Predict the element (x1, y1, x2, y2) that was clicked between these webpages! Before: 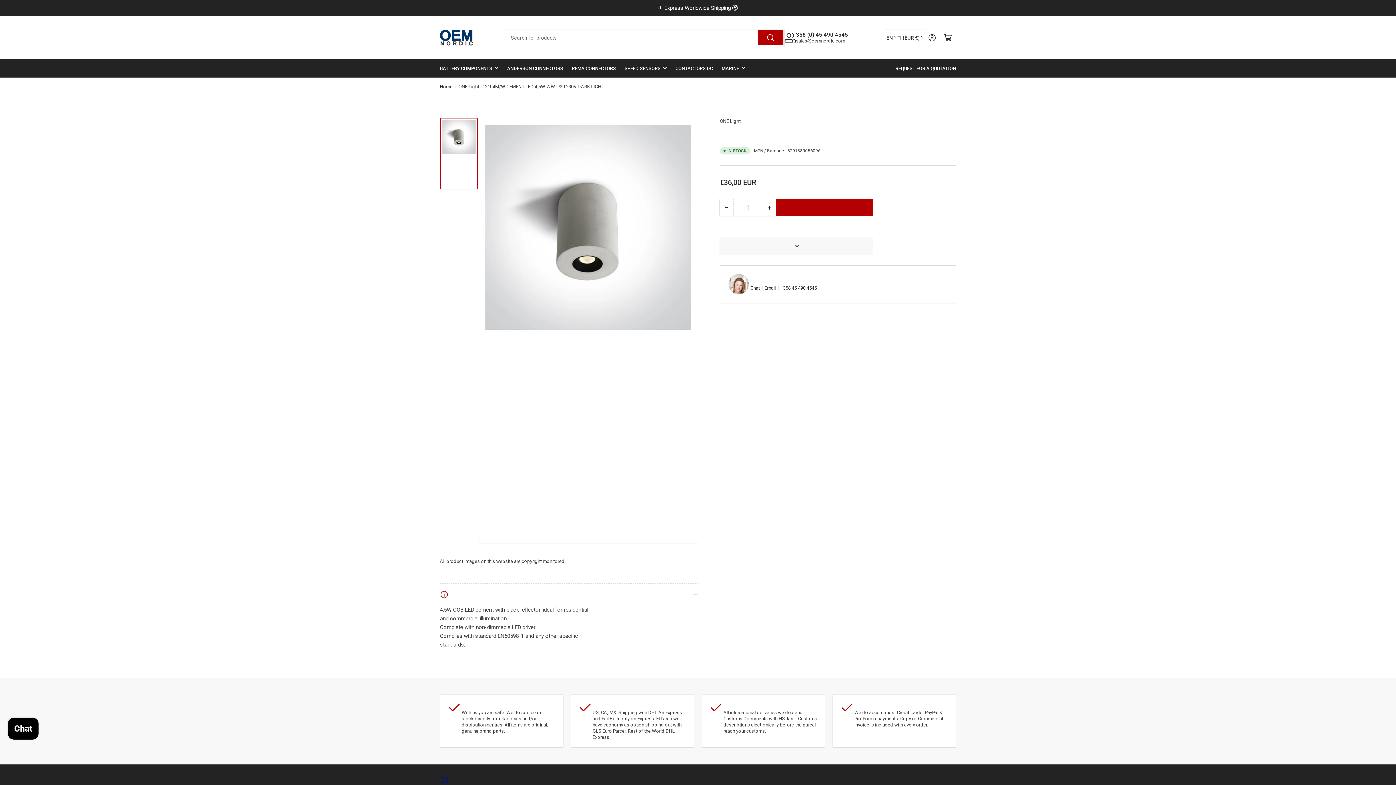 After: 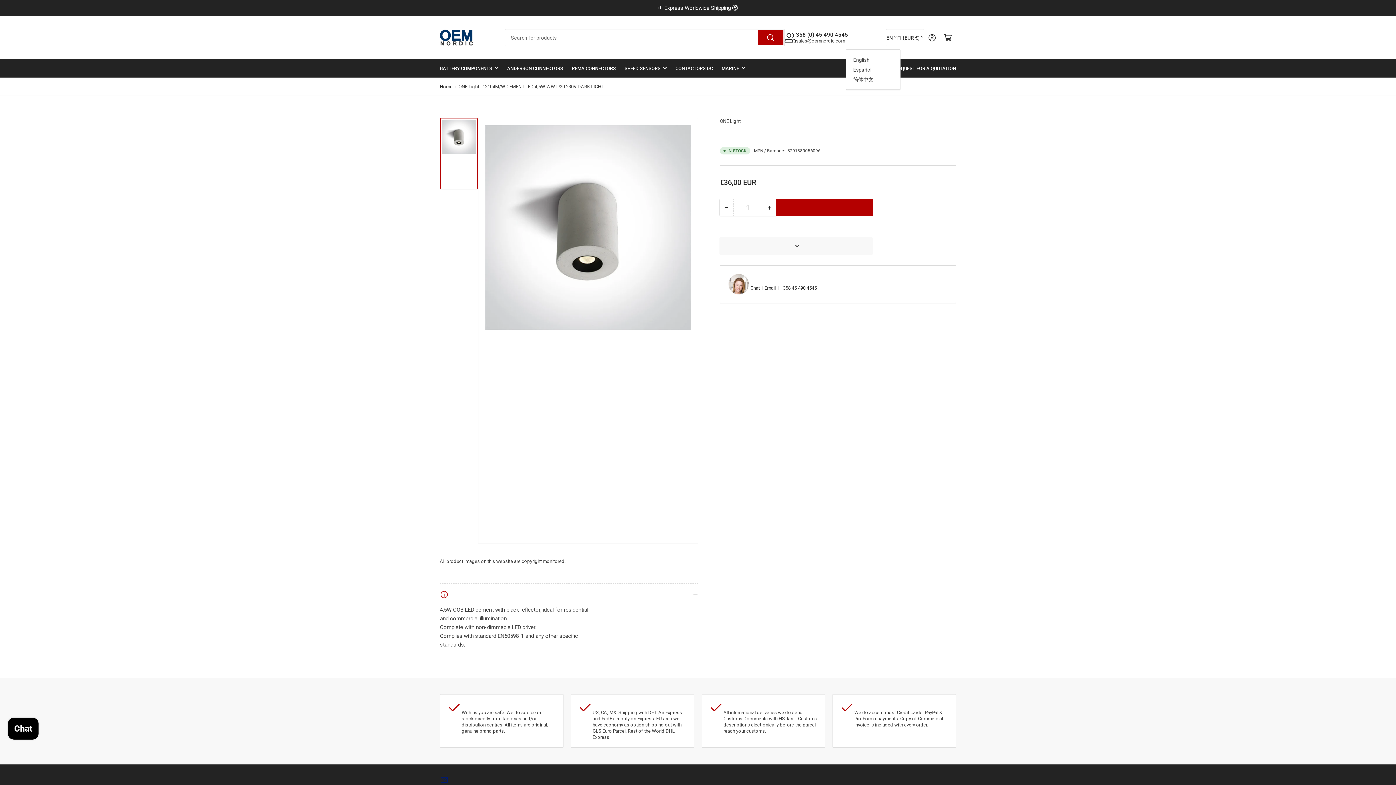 Action: bbox: (886, 29, 897, 45) label: EN